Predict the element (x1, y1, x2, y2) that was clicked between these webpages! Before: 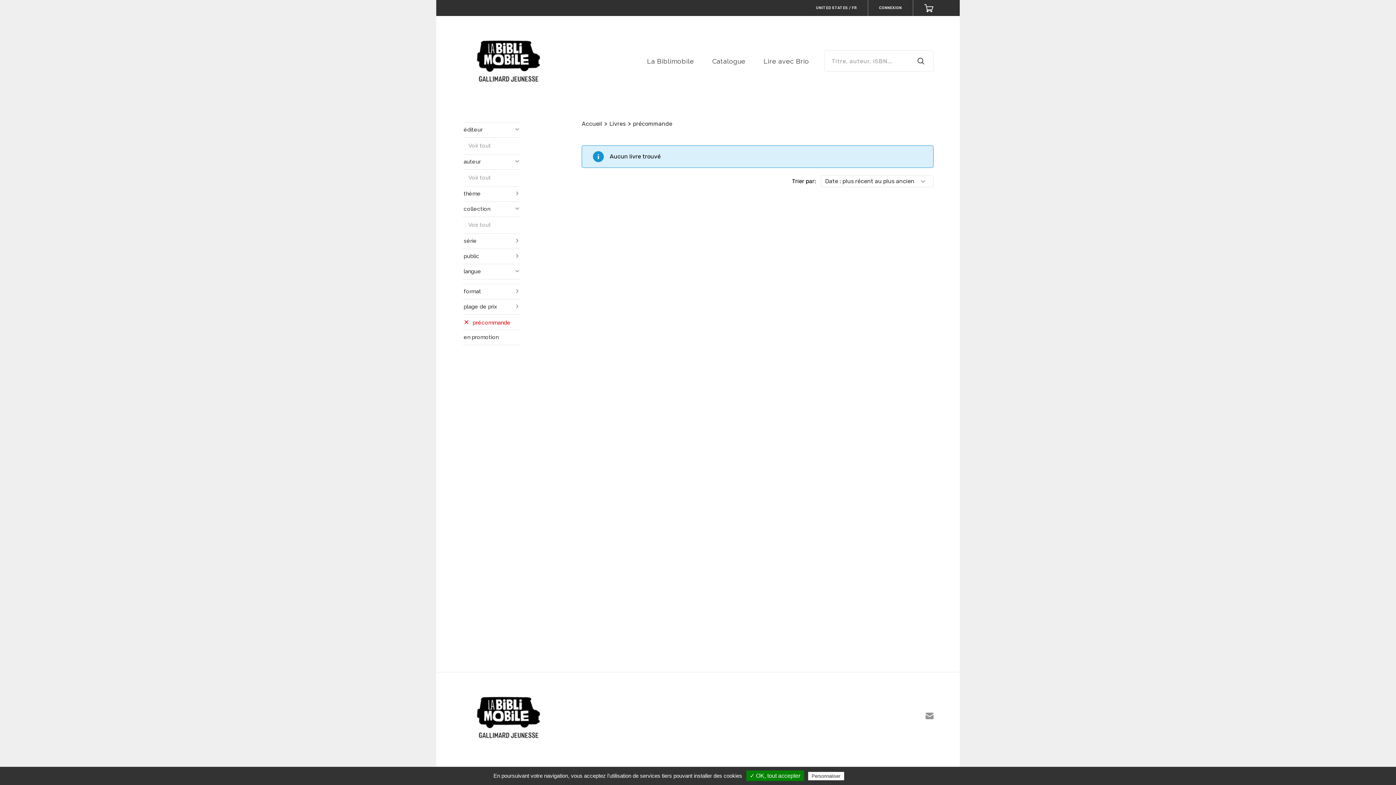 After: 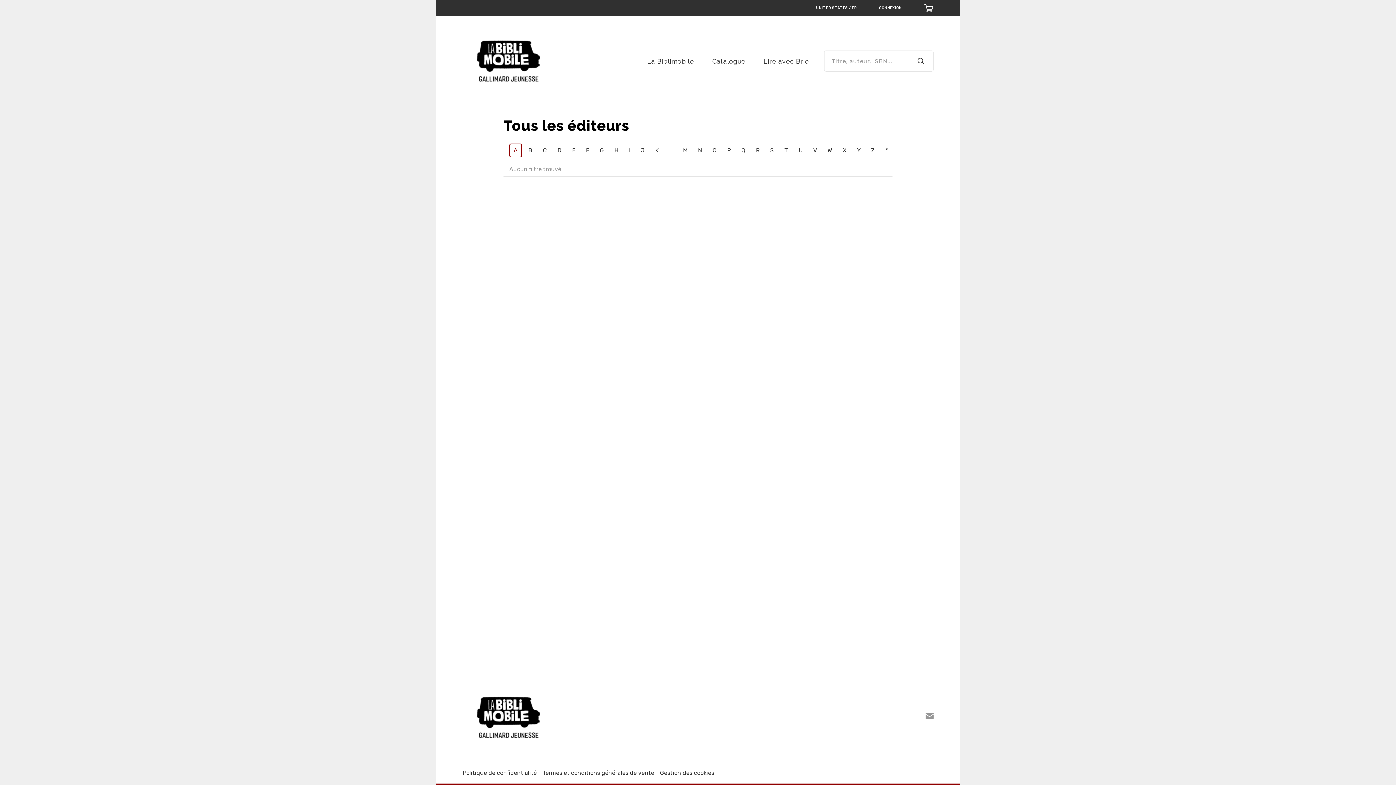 Action: bbox: (468, 140, 520, 152) label: Voir tout